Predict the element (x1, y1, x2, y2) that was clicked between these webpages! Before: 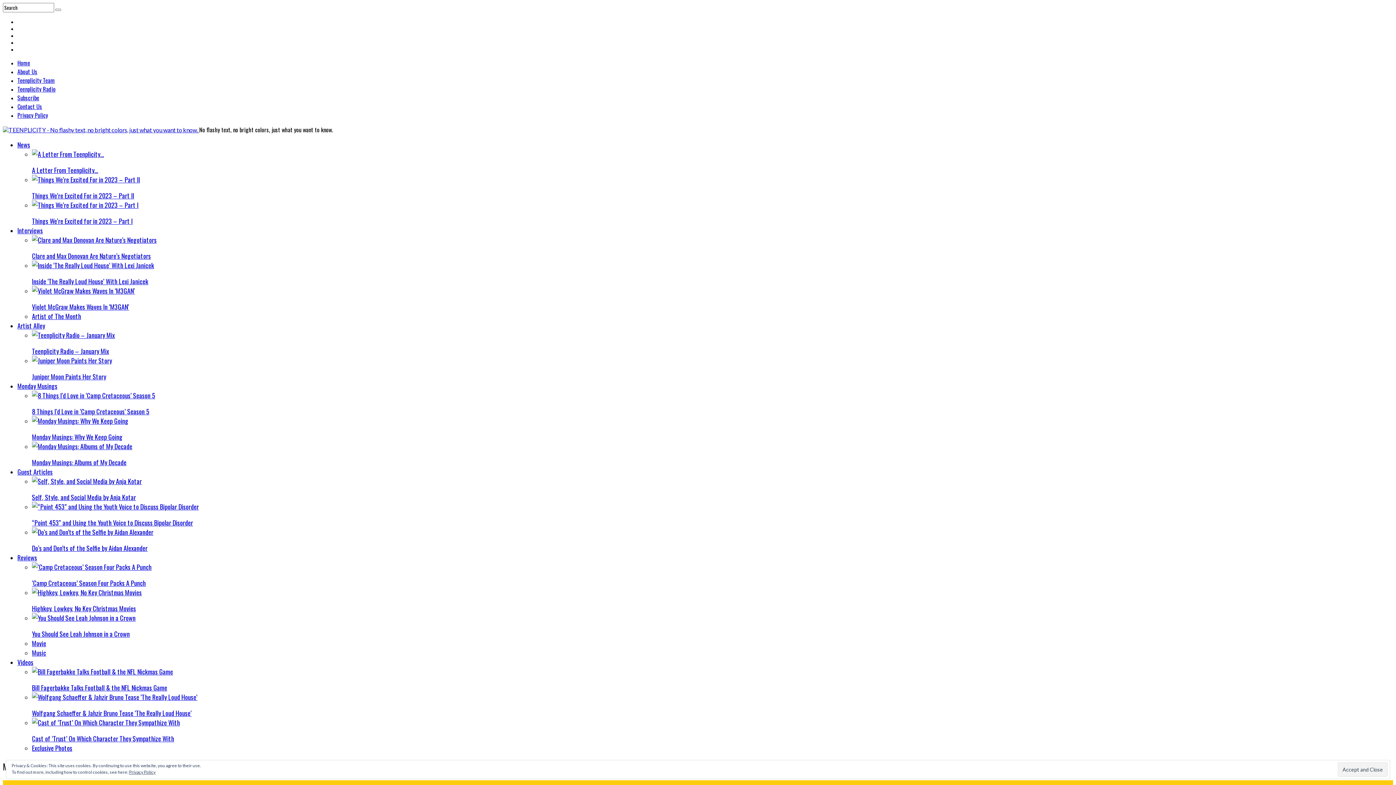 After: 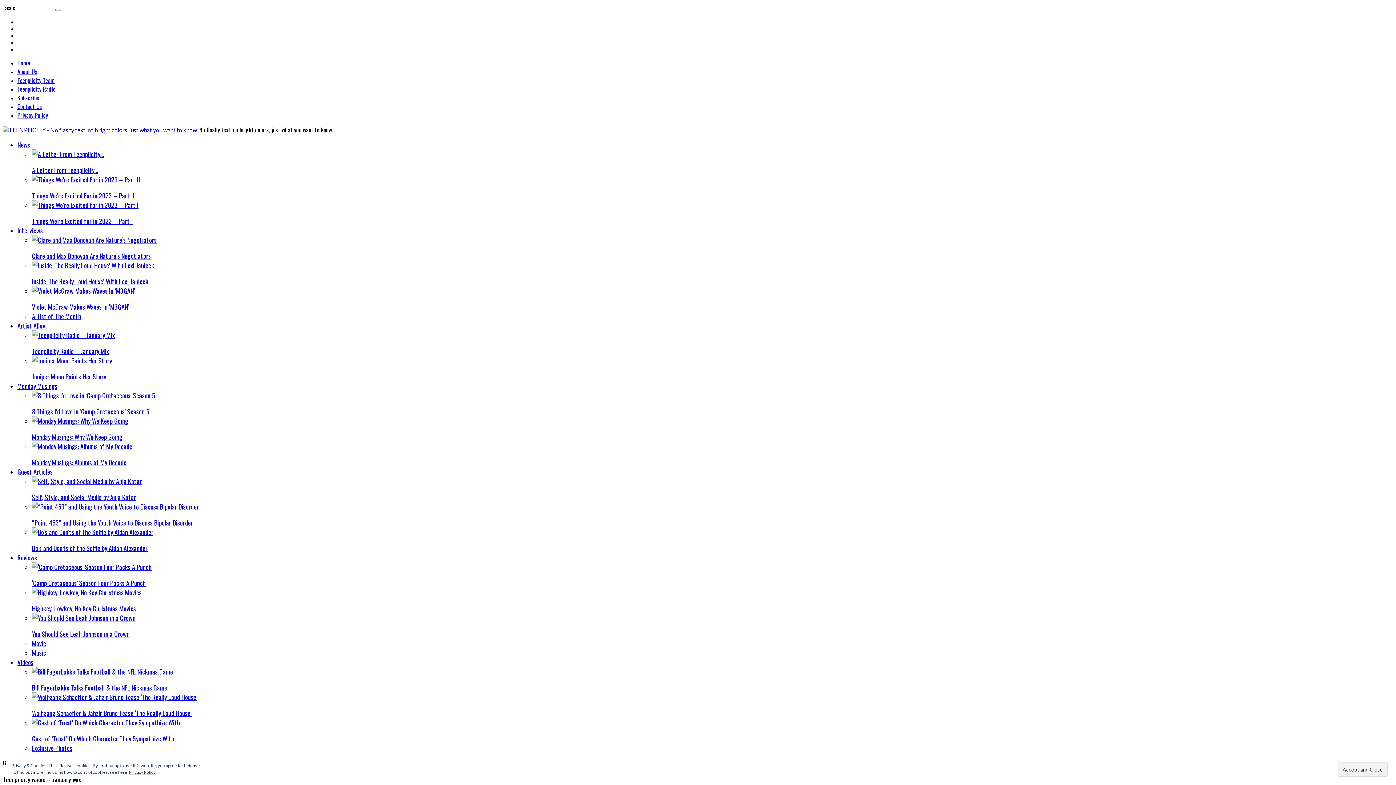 Action: bbox: (32, 346, 109, 356) label: Teenplicity Radio – January Mix